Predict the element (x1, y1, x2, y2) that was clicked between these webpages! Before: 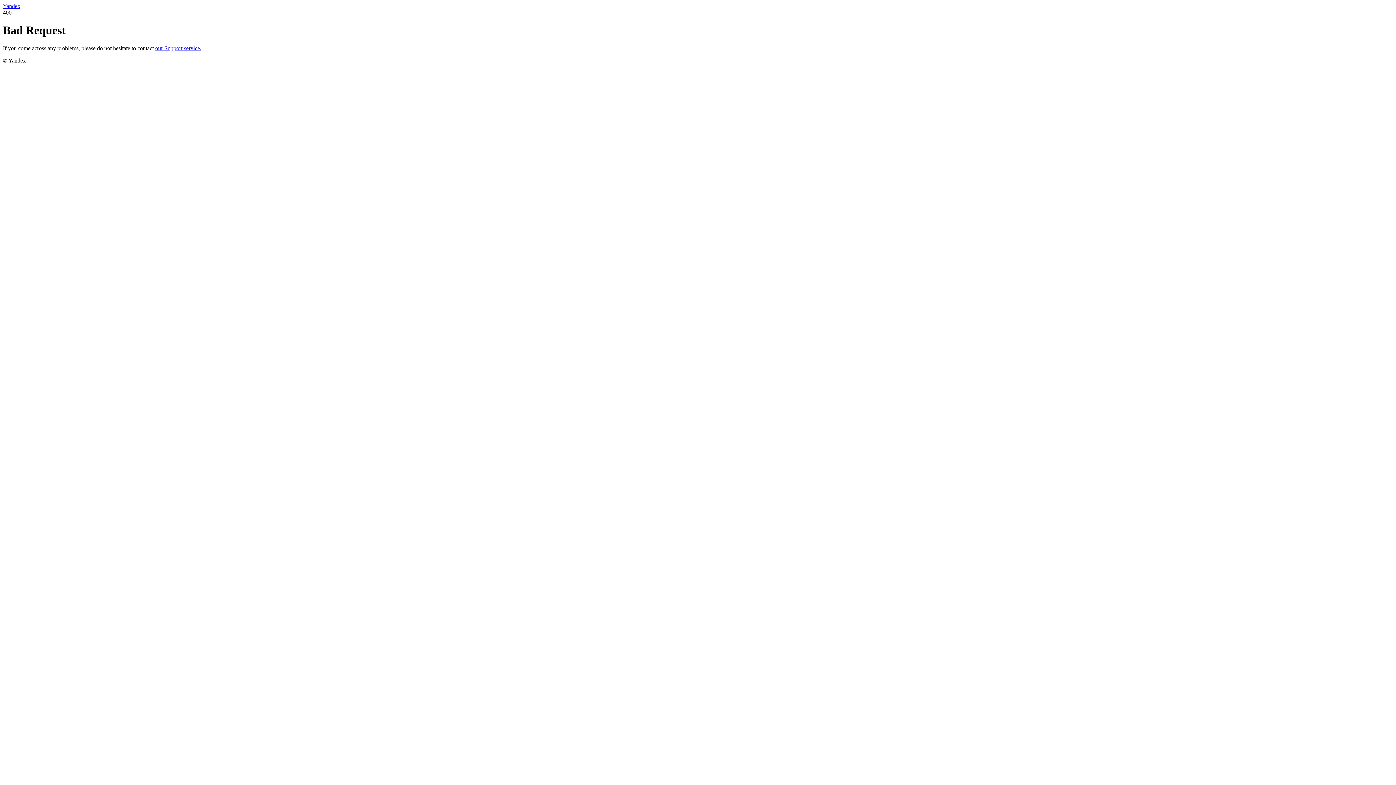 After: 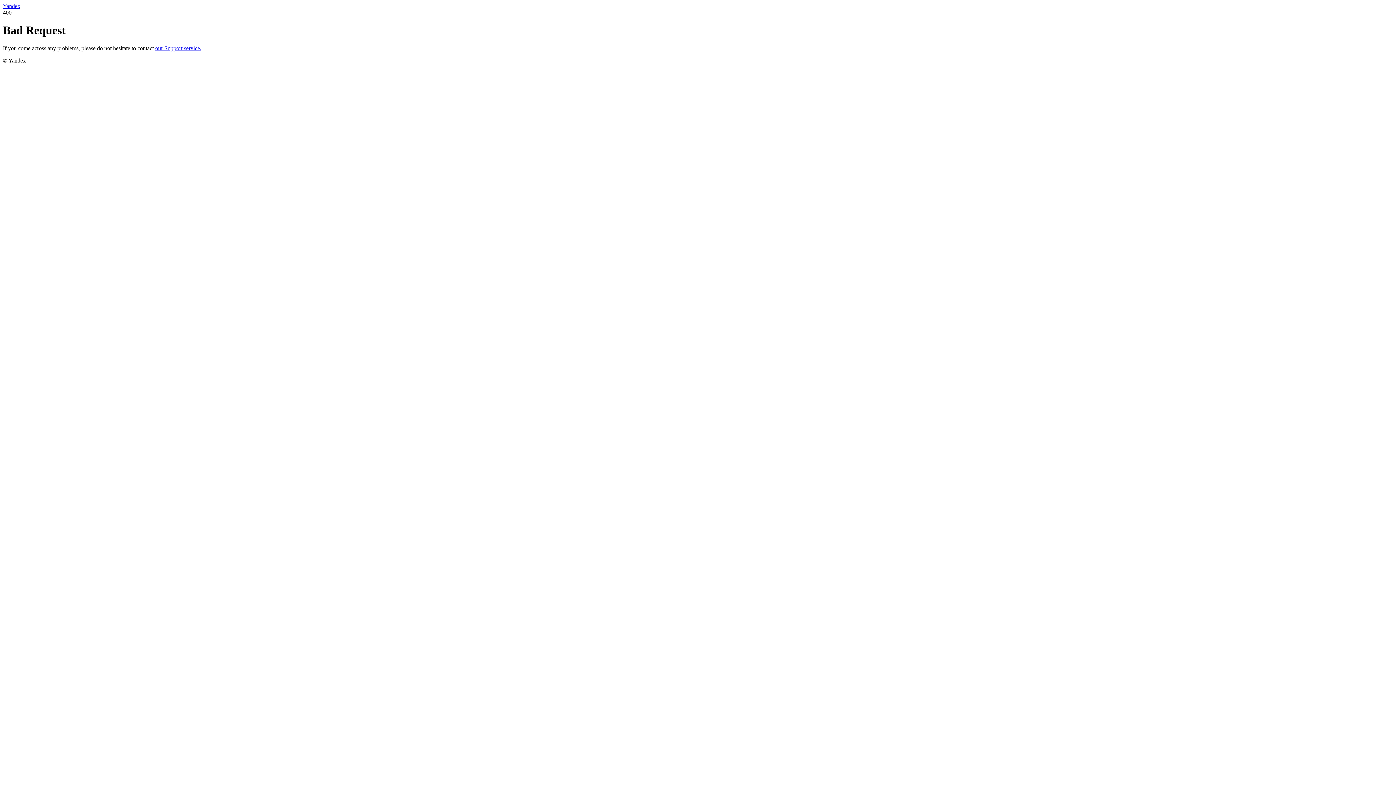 Action: bbox: (155, 45, 201, 51) label: our Support service.